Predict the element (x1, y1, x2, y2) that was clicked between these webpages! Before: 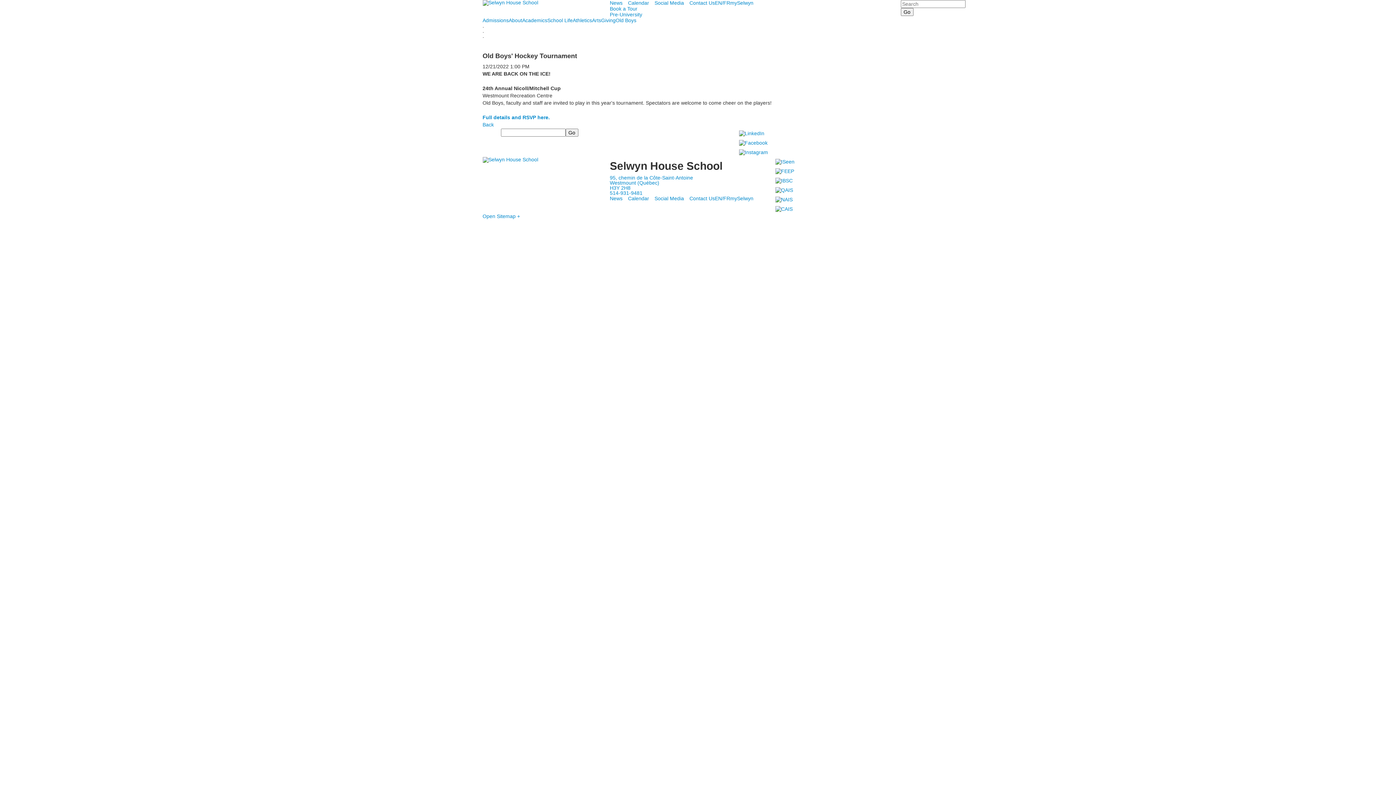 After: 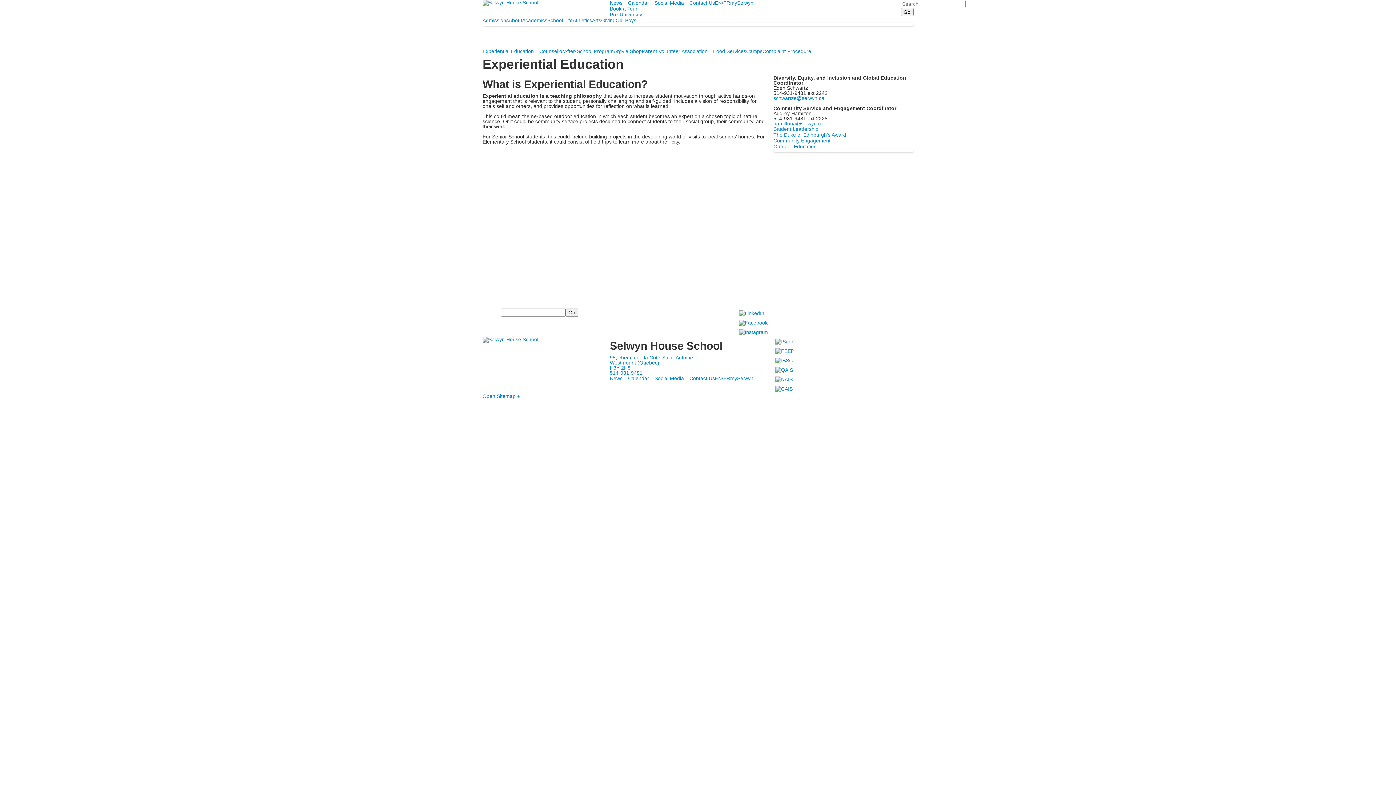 Action: label: School Life bbox: (547, 17, 572, 23)